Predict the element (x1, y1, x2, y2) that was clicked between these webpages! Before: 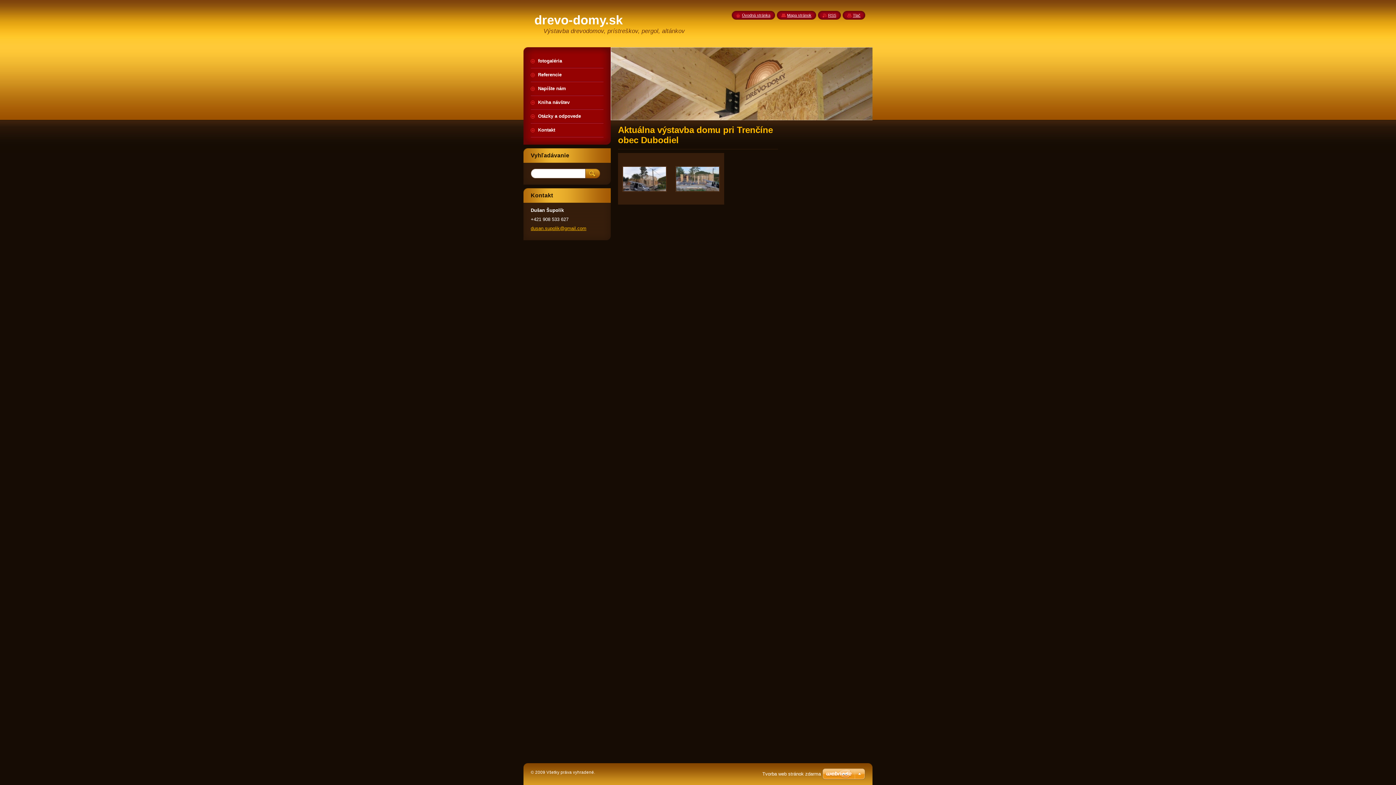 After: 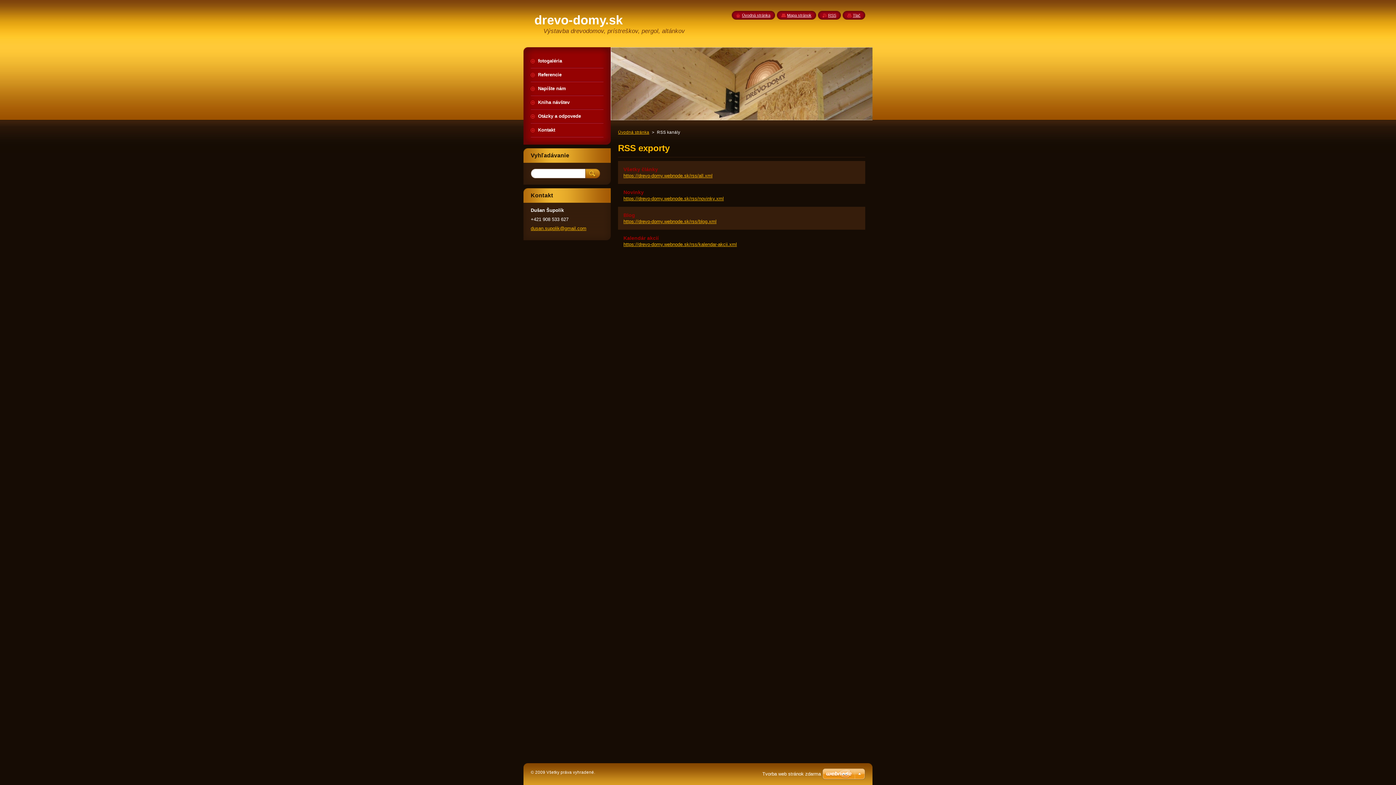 Action: bbox: (822, 13, 836, 17) label: RSS